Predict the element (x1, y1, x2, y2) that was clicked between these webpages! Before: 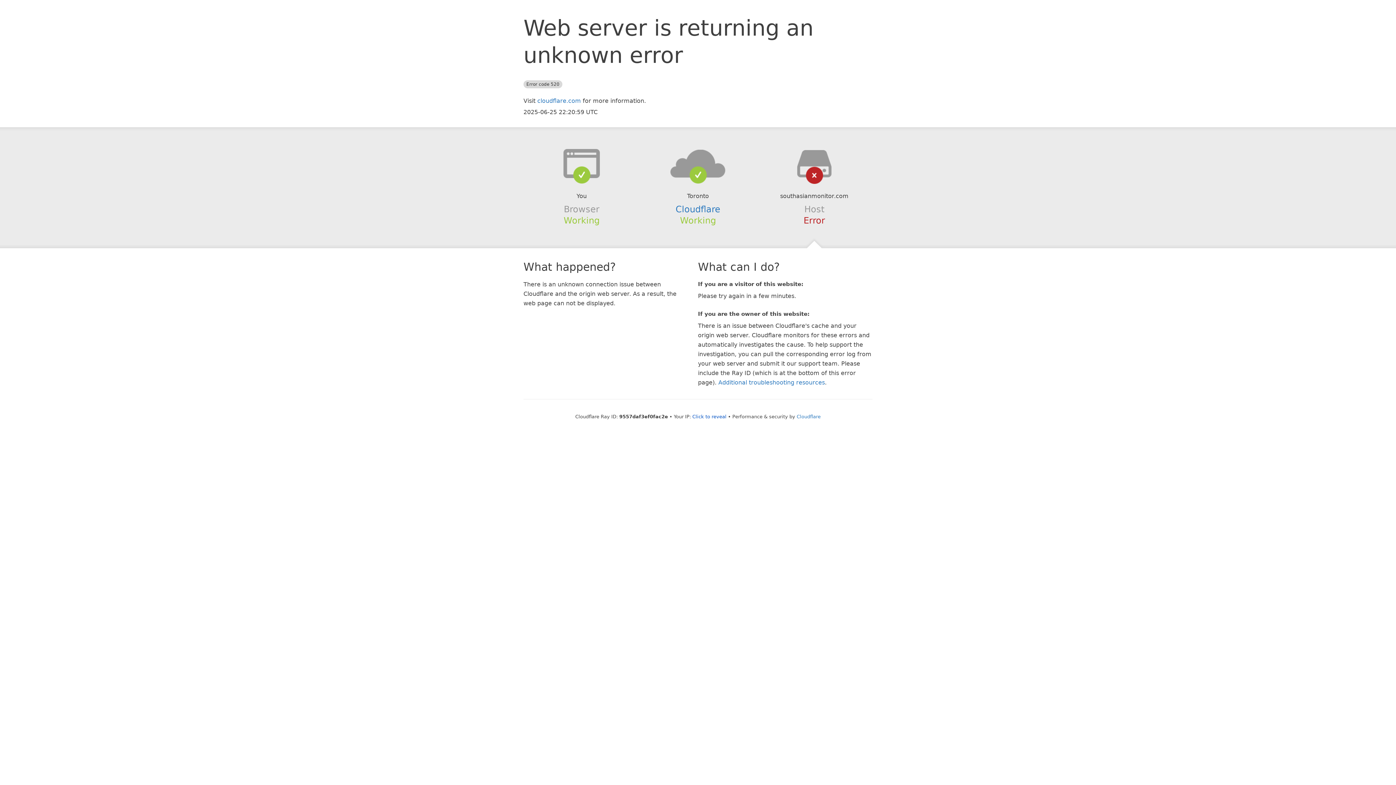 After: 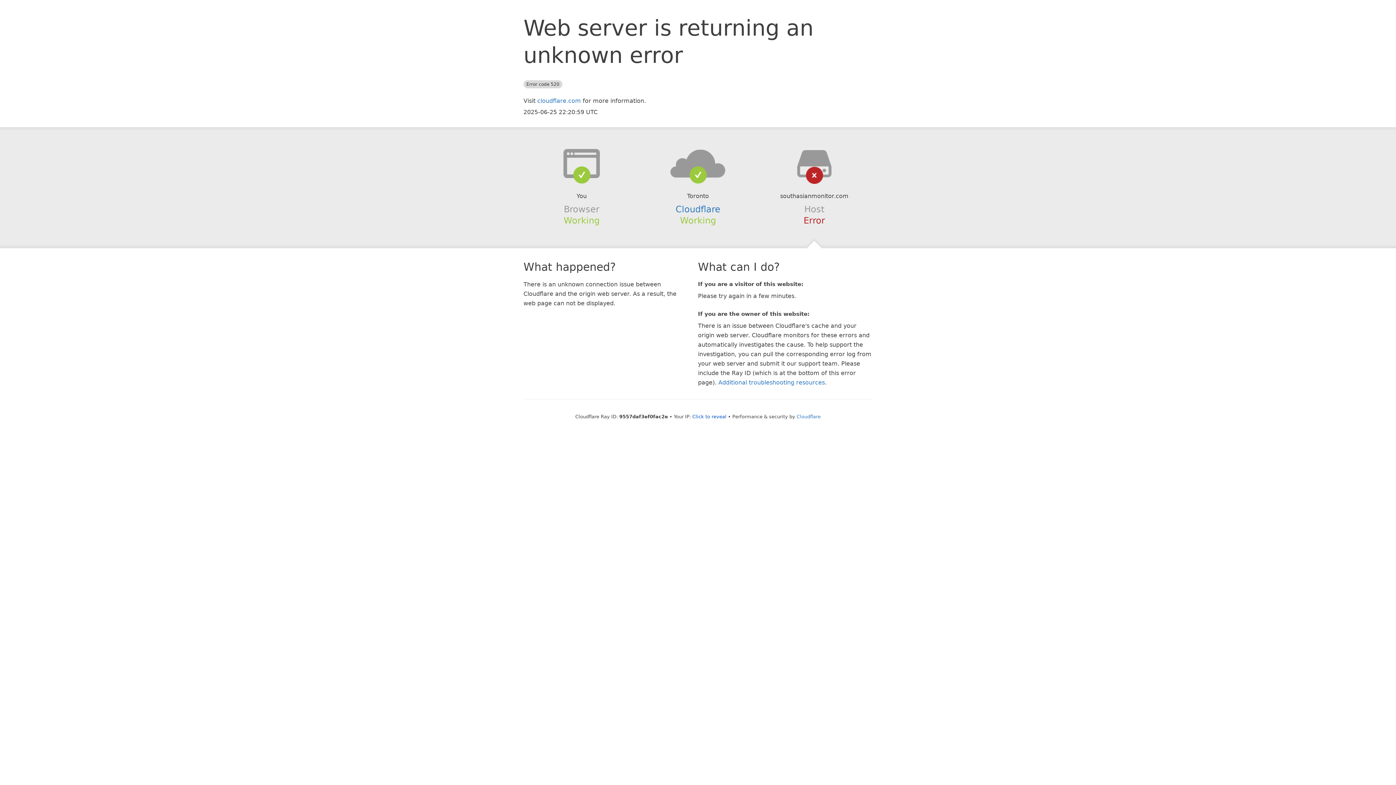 Action: bbox: (639, 148, 756, 178)